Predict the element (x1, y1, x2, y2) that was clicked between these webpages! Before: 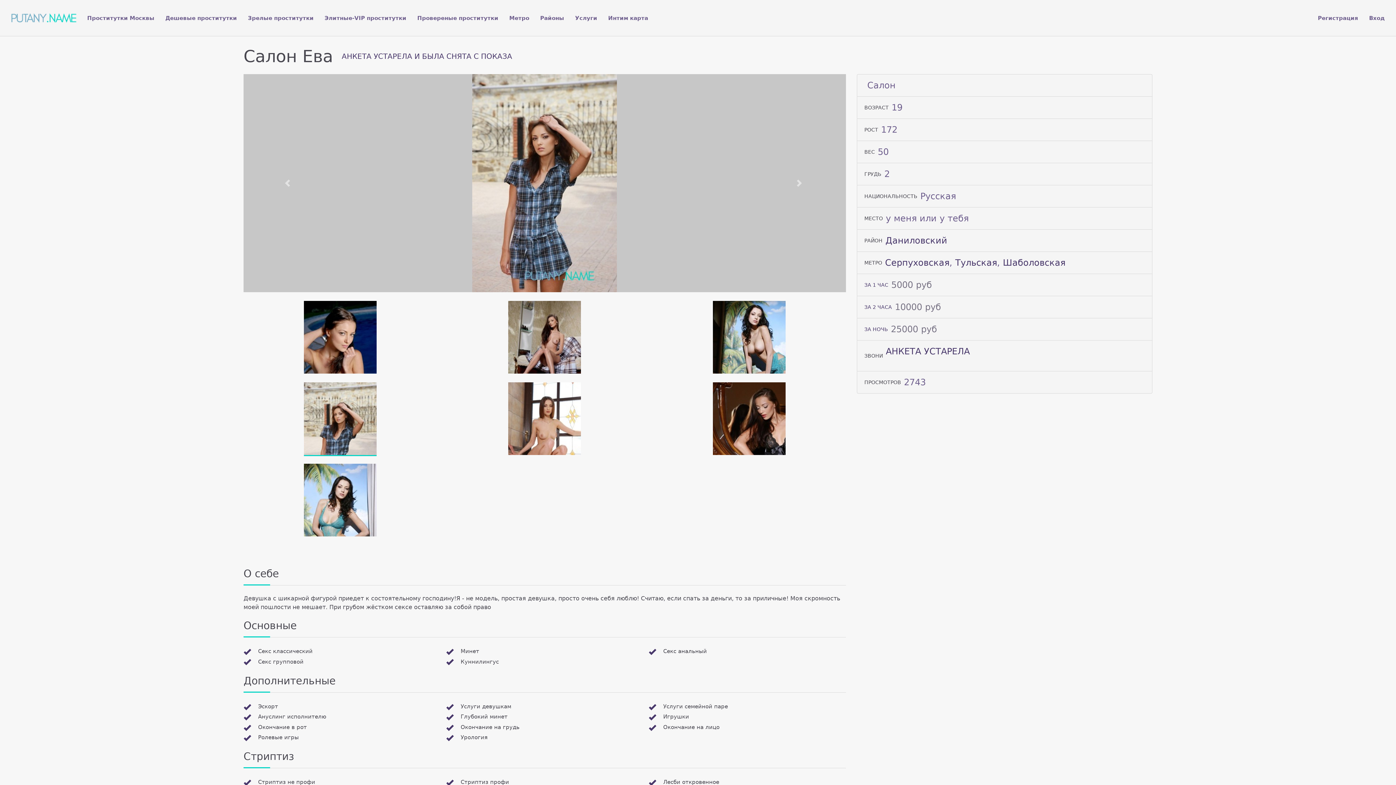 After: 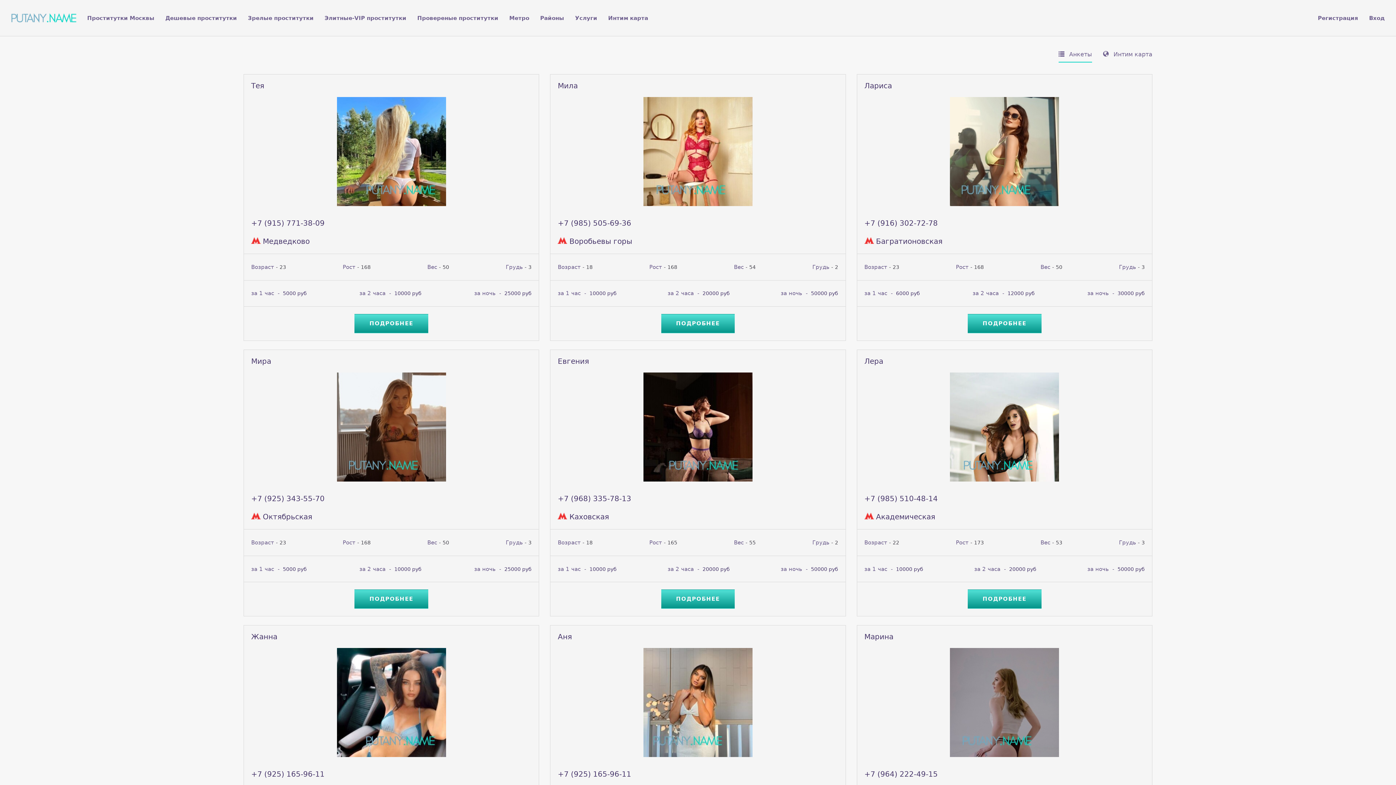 Action: bbox: (460, 734, 487, 741) label: Урология